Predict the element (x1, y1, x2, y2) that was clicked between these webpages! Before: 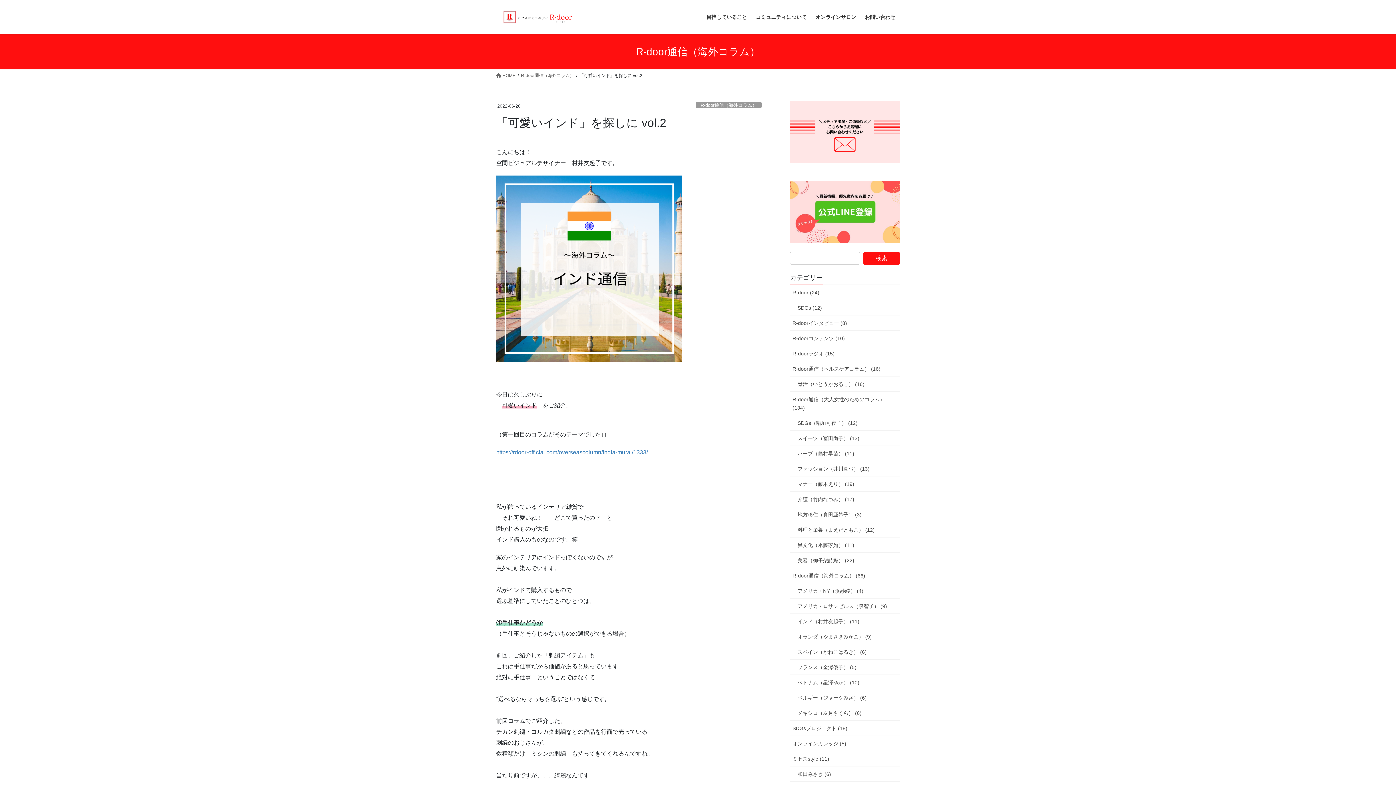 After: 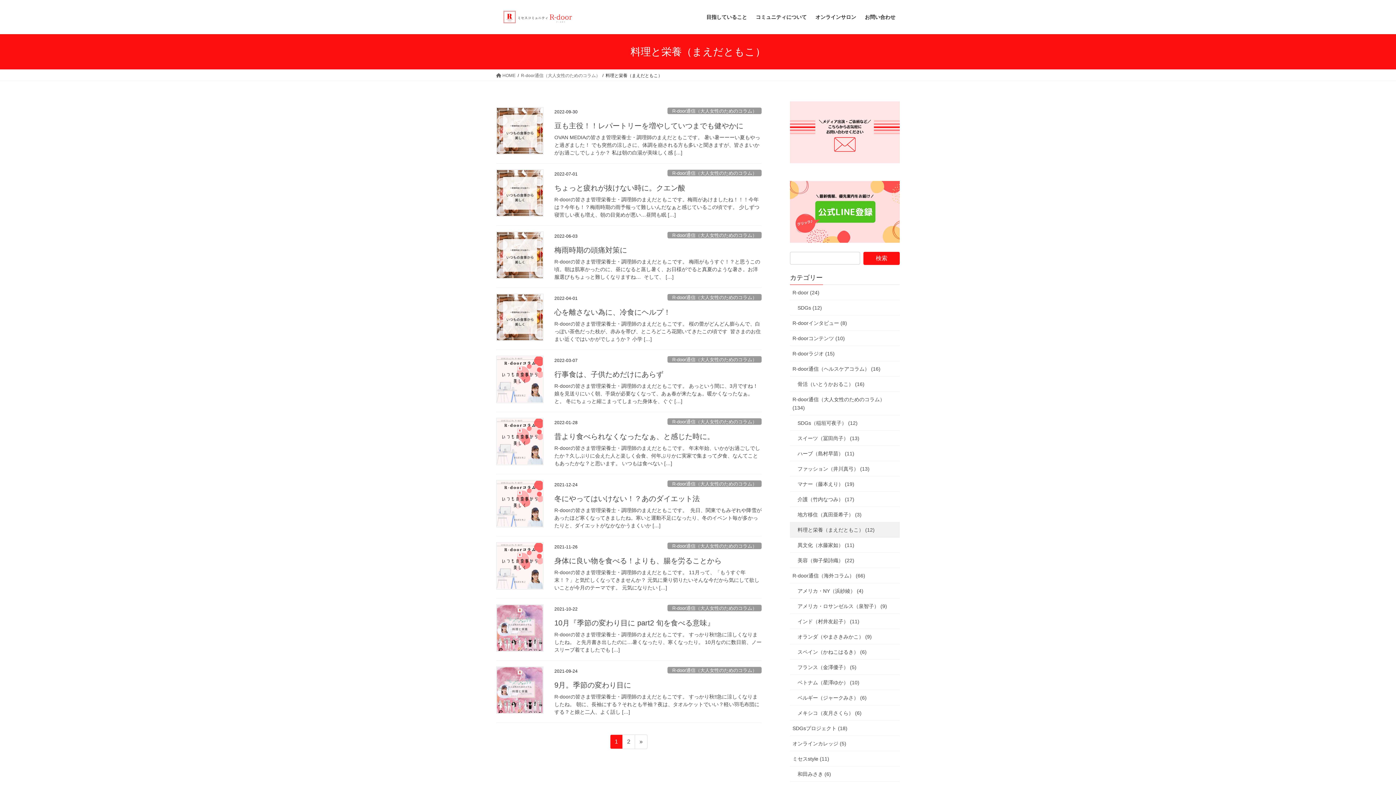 Action: label: 料理と栄養（まえだともこ） (12) bbox: (790, 522, 900, 537)